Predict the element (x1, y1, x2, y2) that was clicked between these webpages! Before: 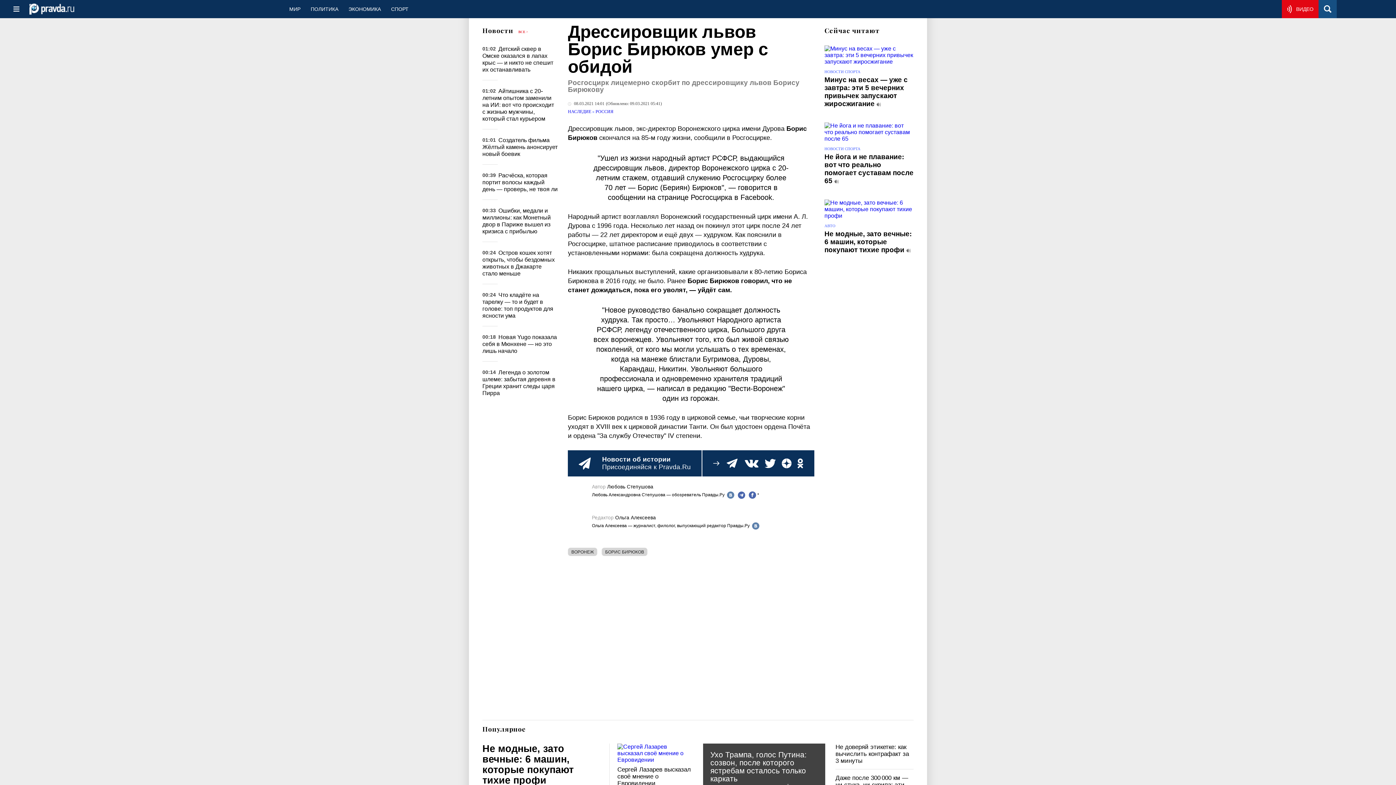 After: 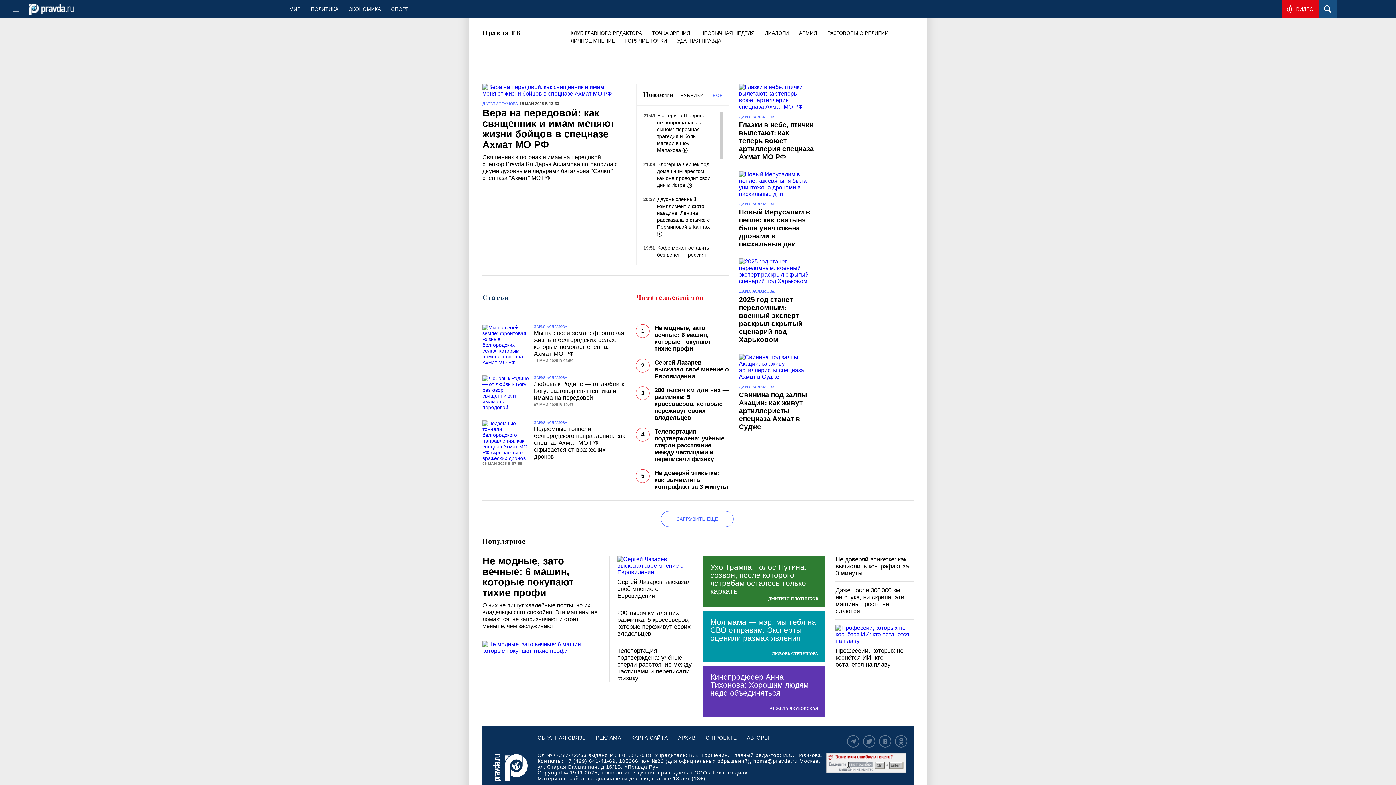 Action: label: ВИДЕО bbox: (1282, 0, 1319, 18)